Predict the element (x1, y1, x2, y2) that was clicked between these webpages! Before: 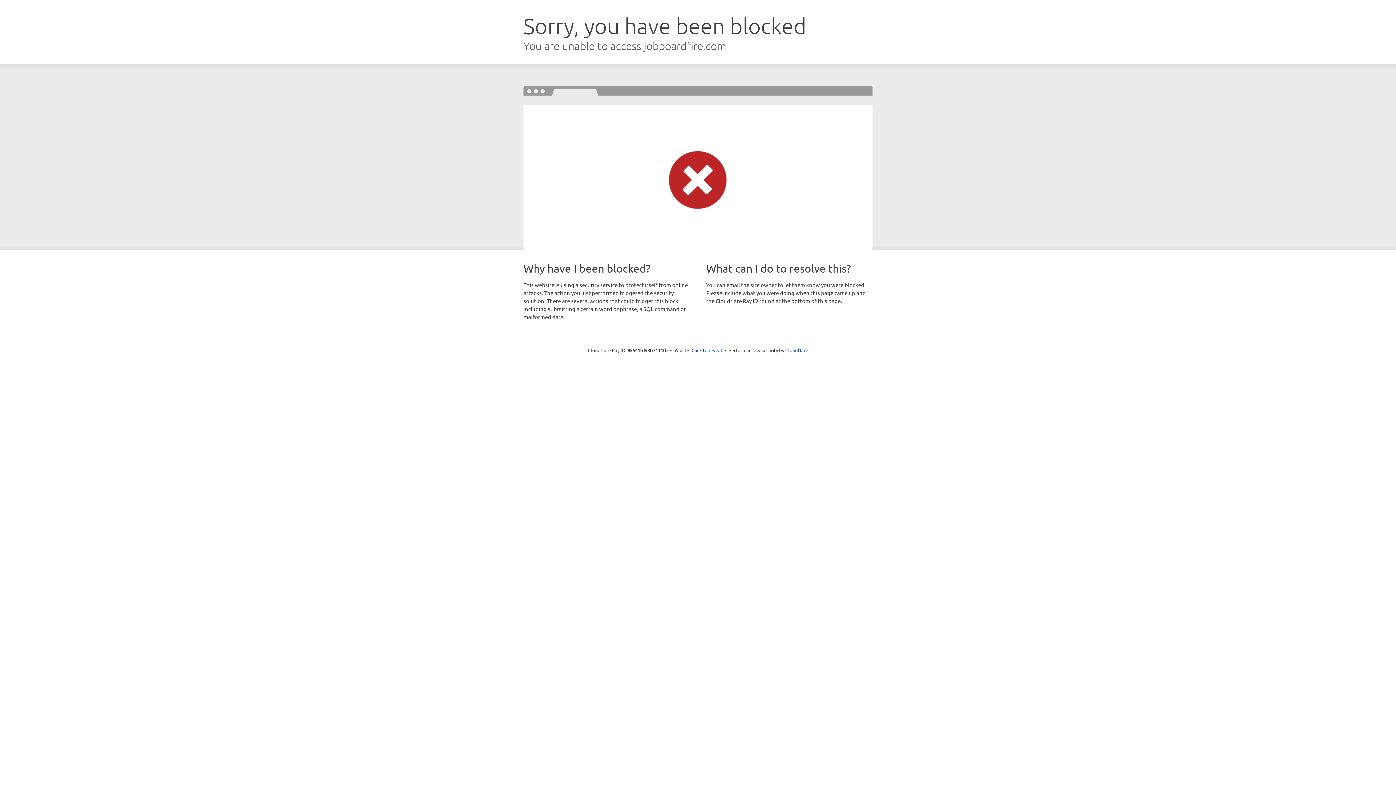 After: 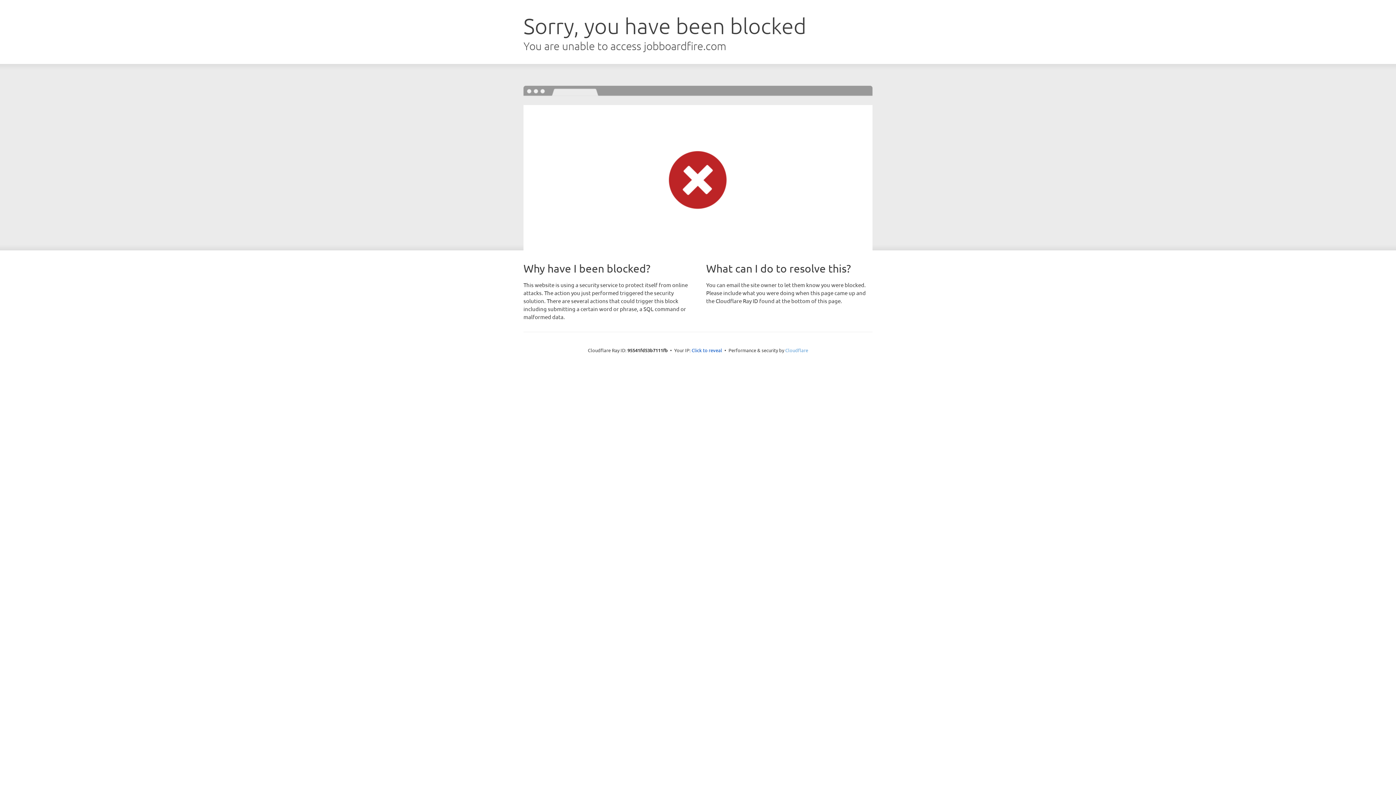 Action: bbox: (785, 347, 808, 353) label: Cloudflare